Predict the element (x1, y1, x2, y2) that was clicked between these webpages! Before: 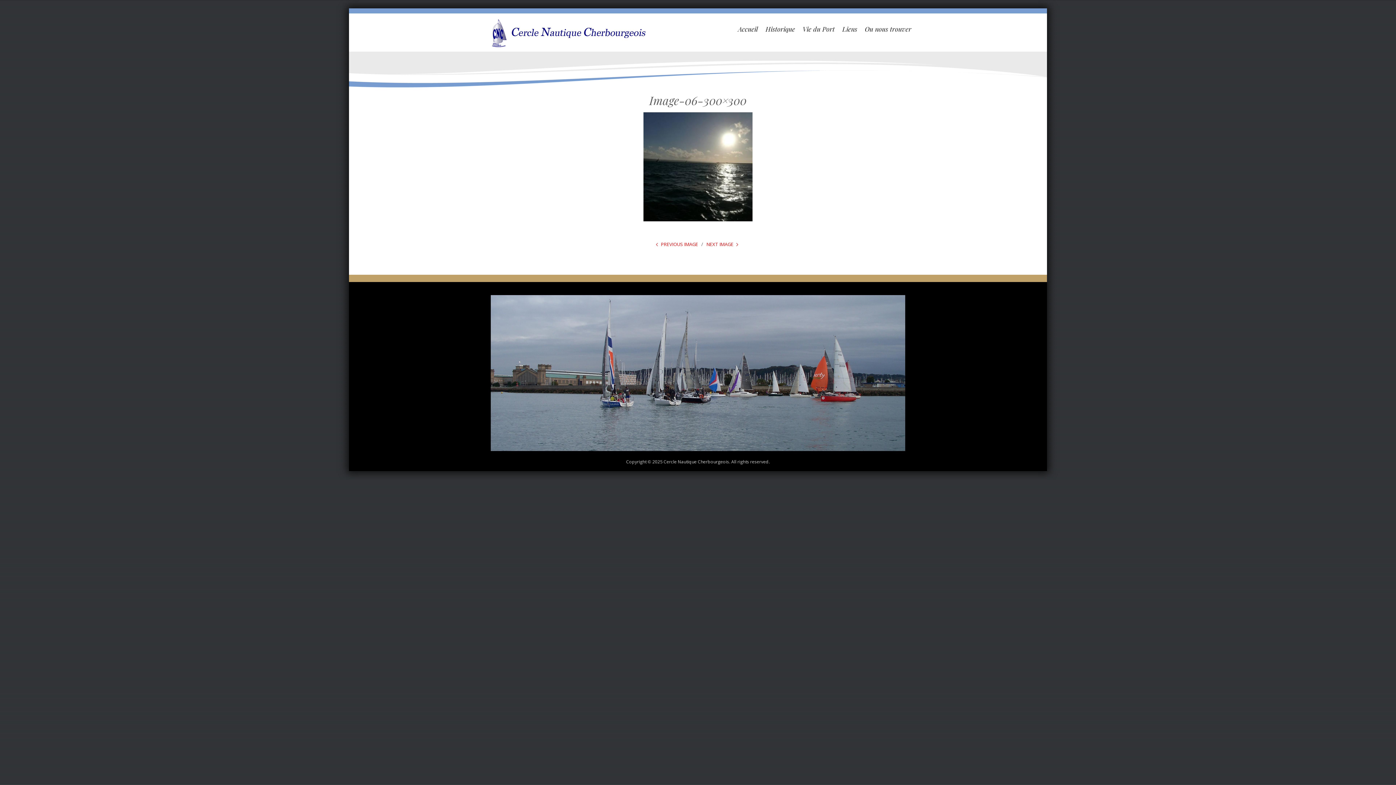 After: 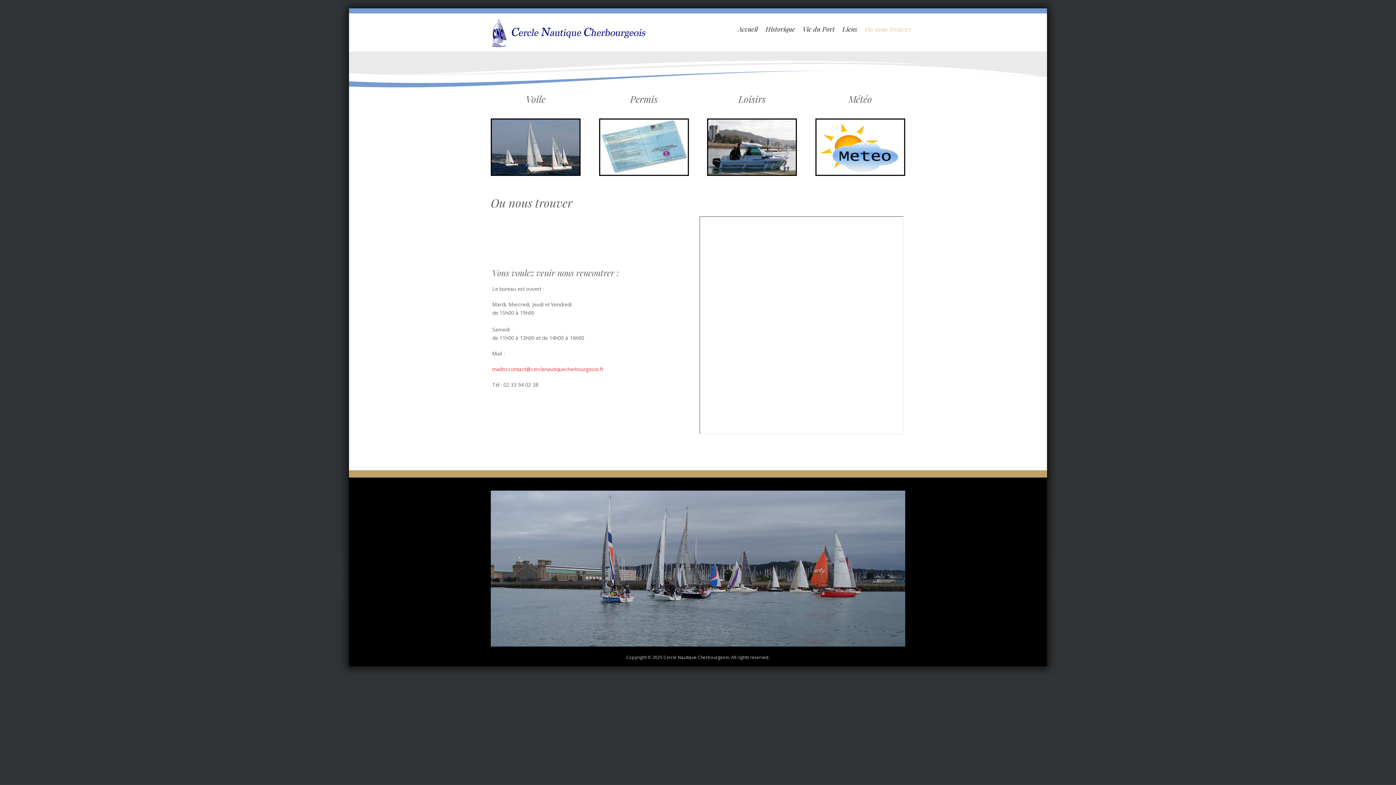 Action: label: Ou nous trouver bbox: (862, 18, 914, 39)